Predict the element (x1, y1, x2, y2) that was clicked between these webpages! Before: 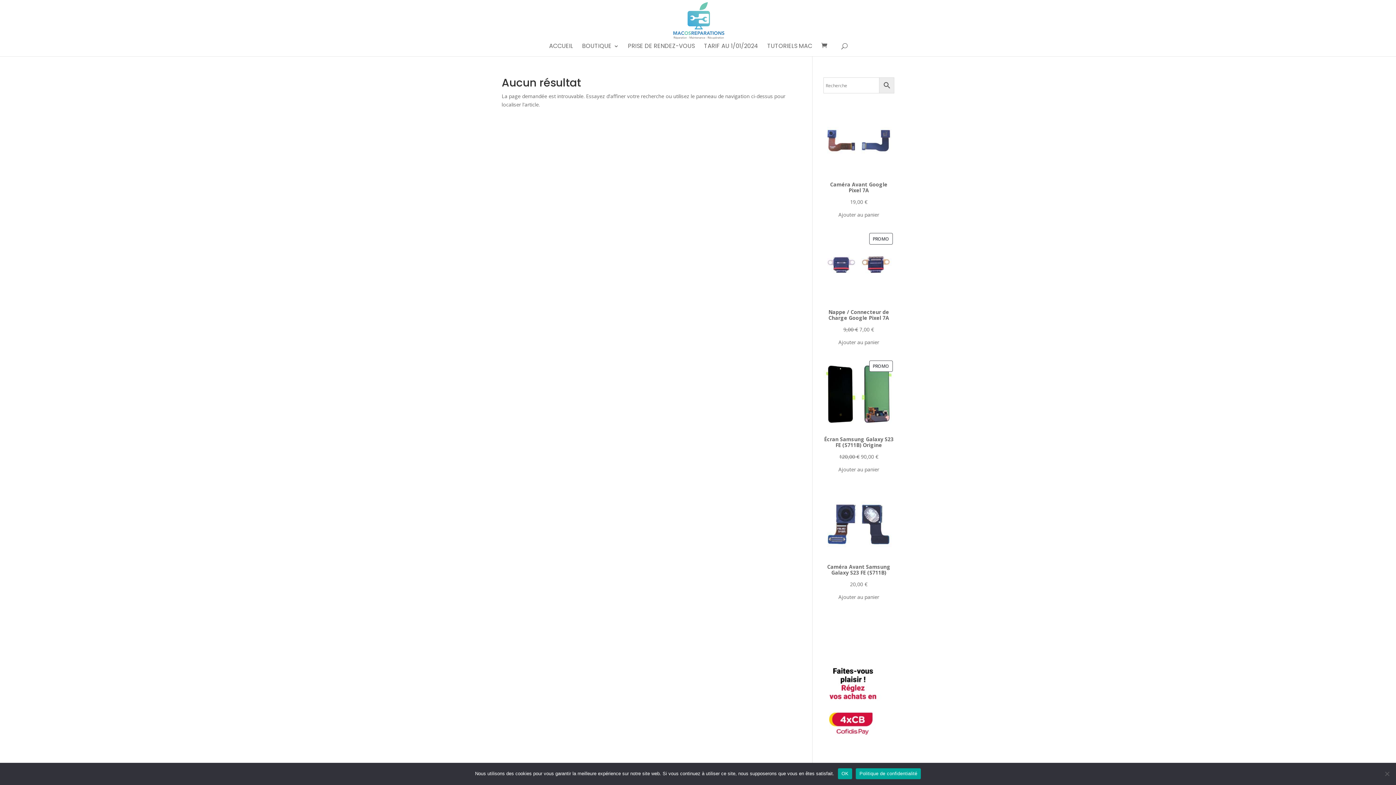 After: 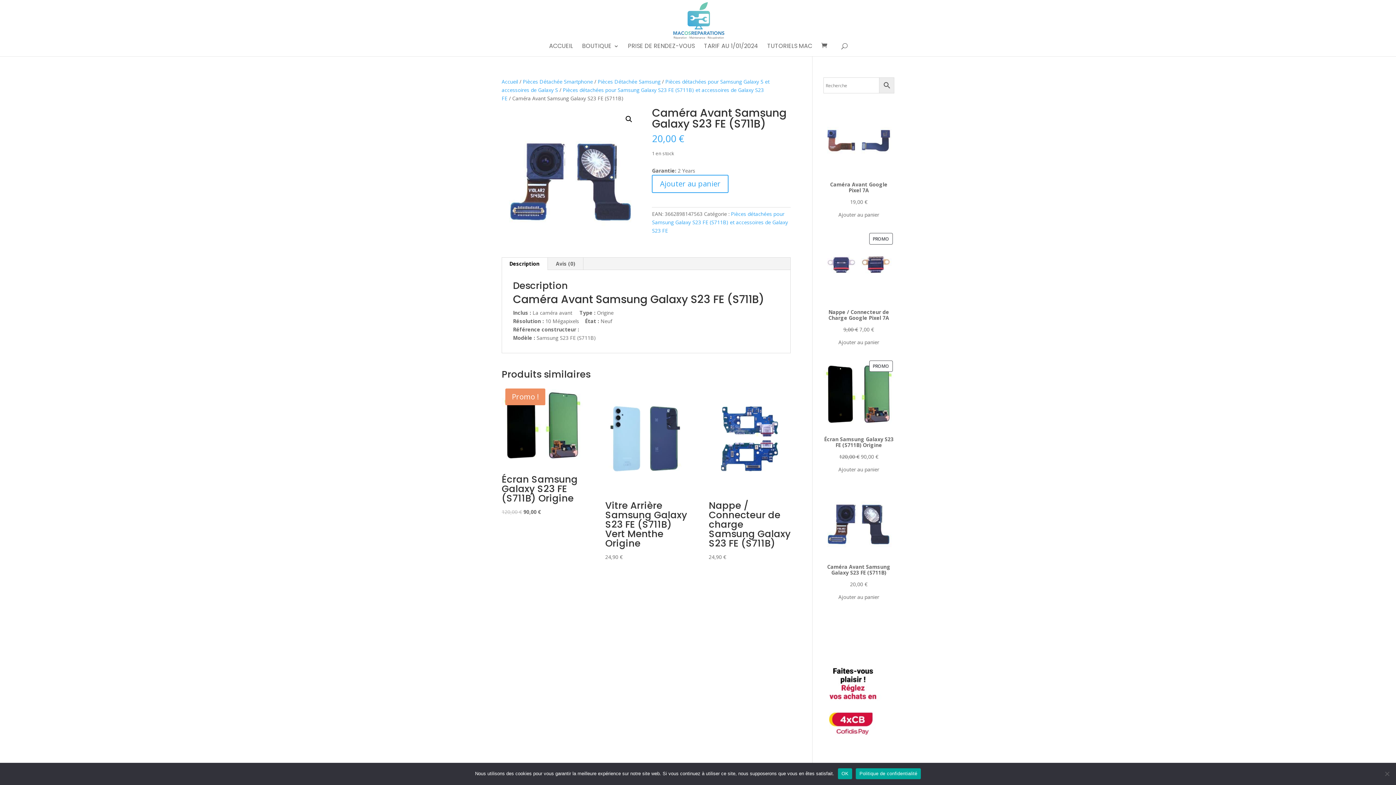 Action: label: Caméra Avant Samsung Galaxy S23 FE (S711B) bbox: (823, 486, 894, 580)